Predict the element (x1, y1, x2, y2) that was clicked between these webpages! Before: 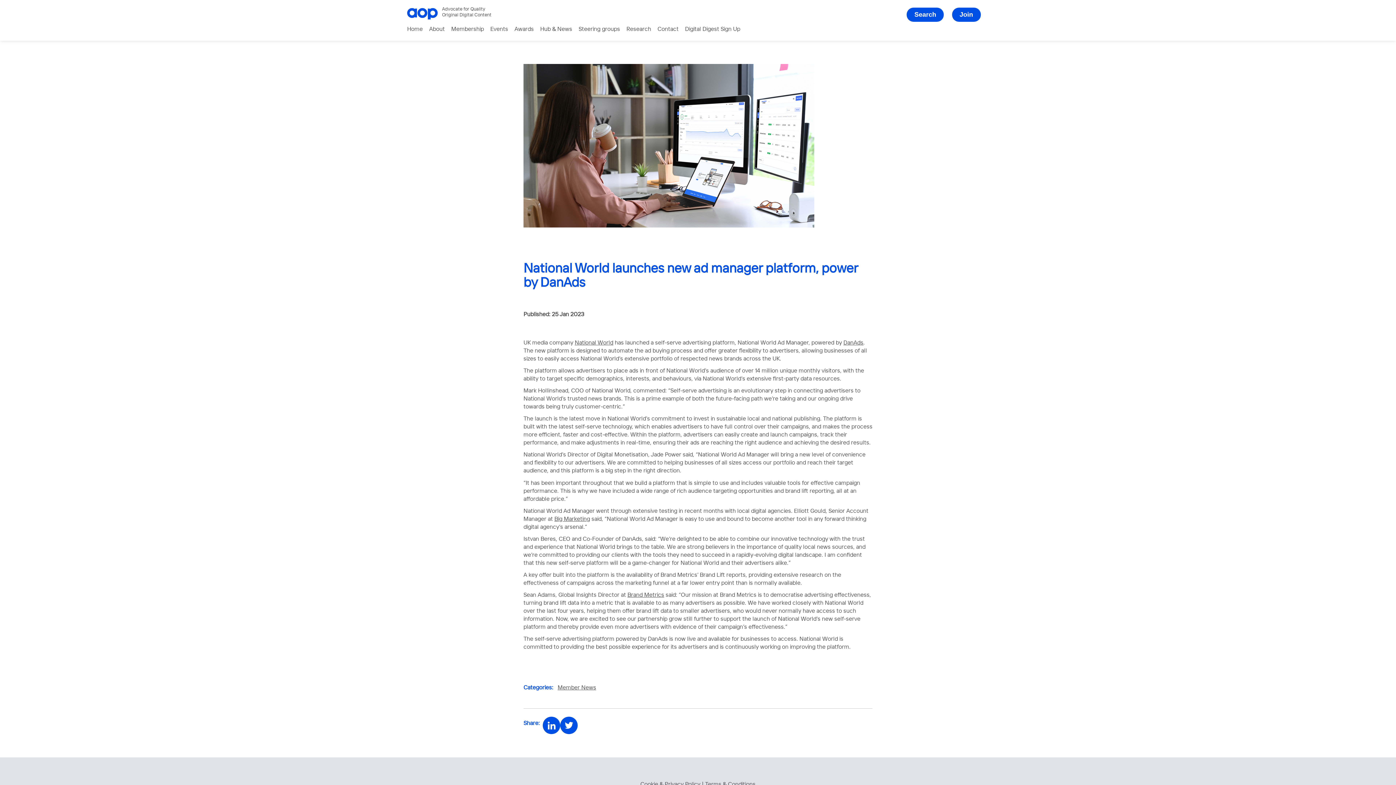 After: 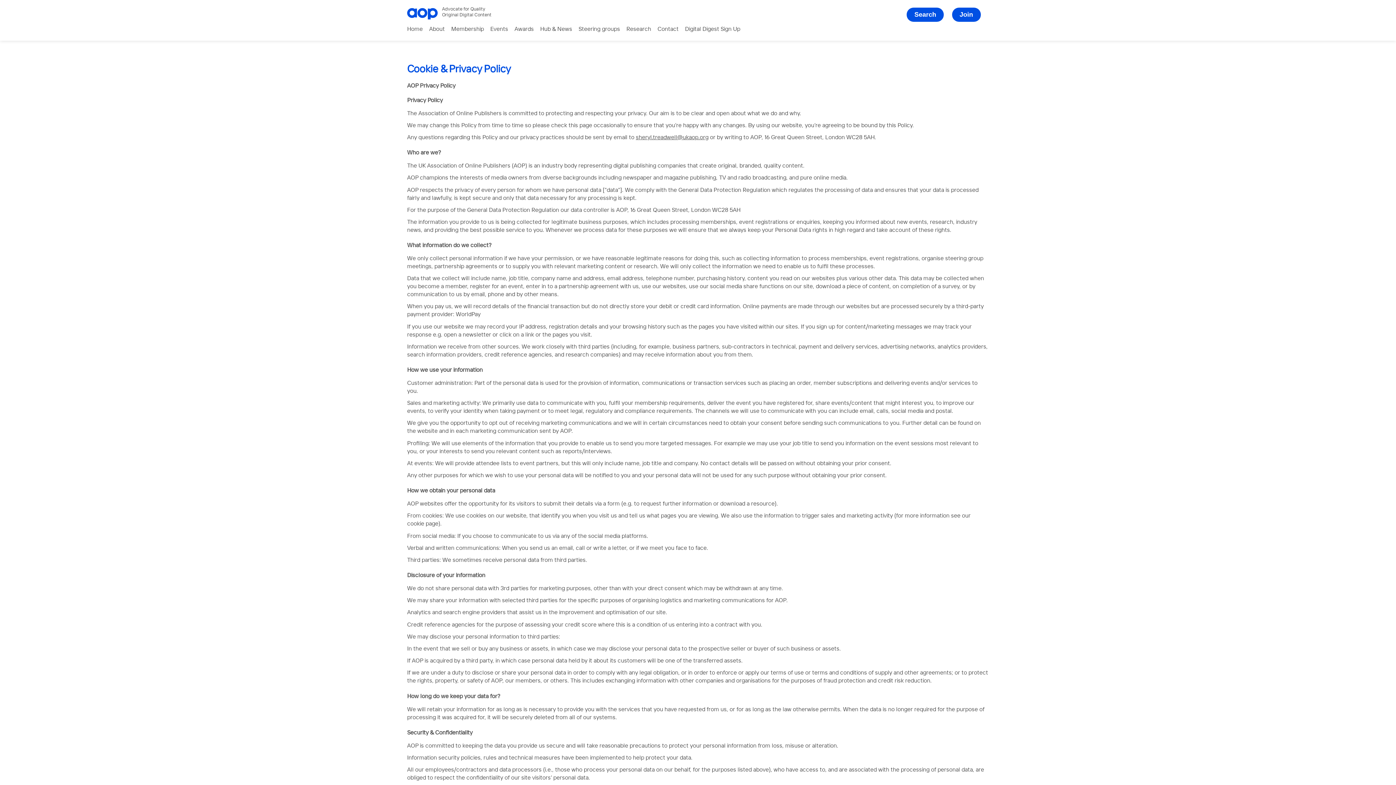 Action: label: Cookie & Privacy Policy bbox: (640, 782, 700, 787)